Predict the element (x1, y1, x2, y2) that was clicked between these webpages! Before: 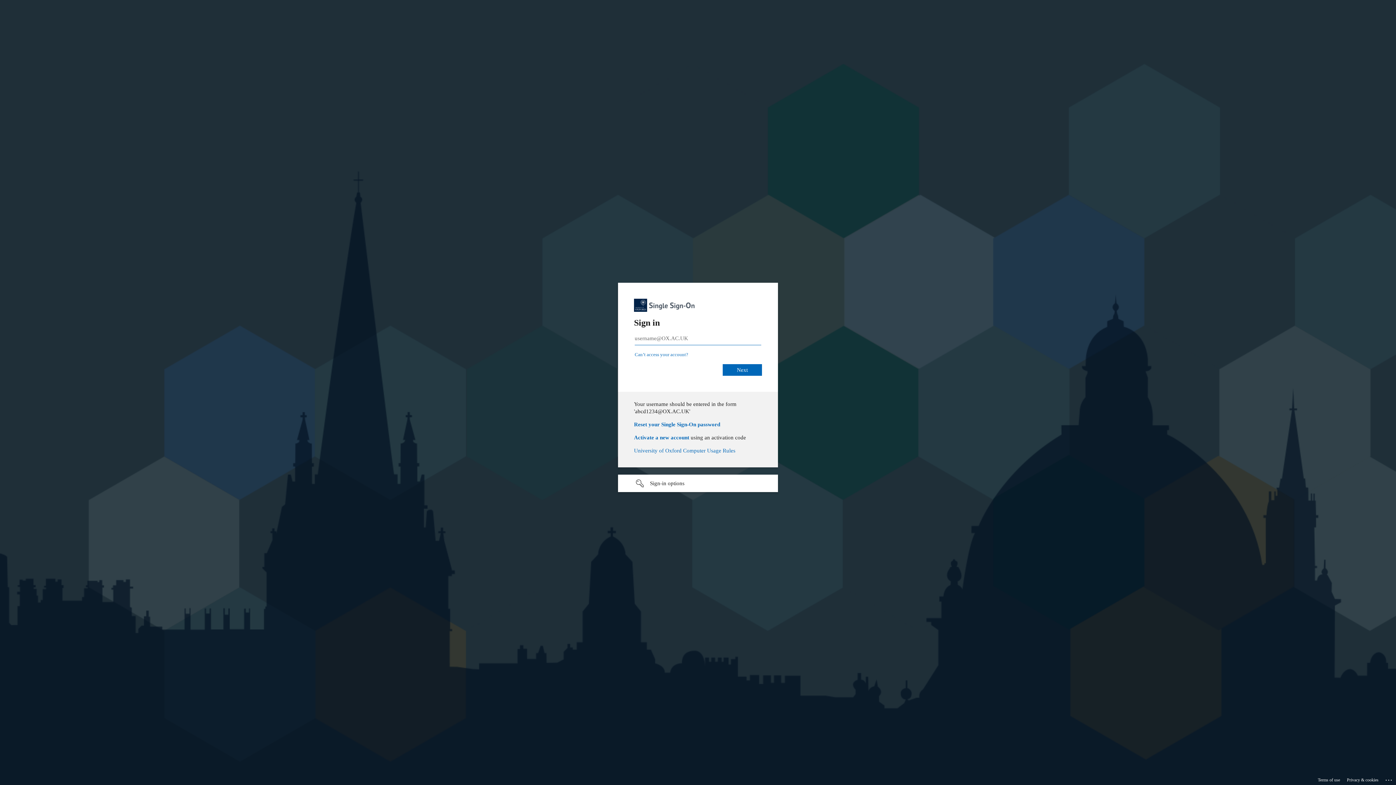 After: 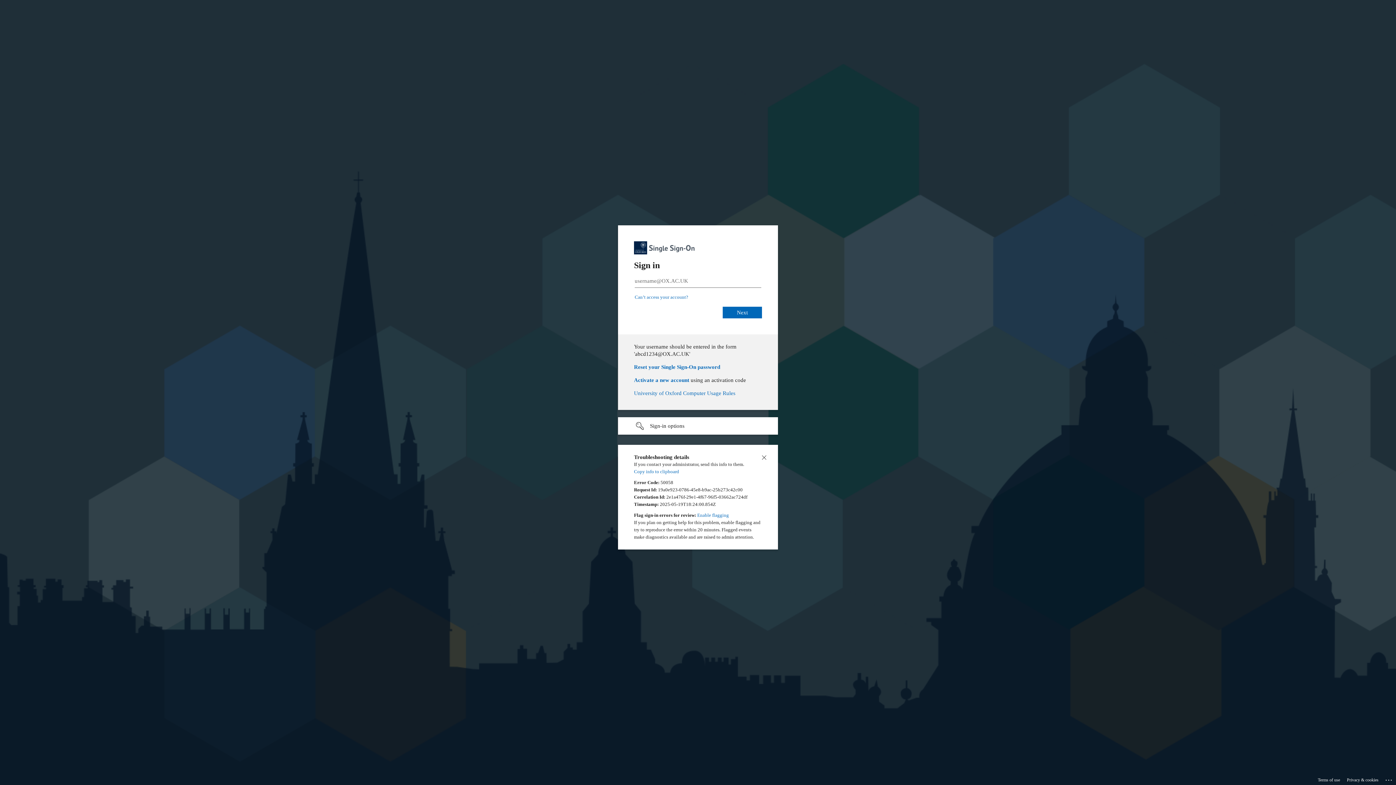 Action: label: Click here for troubleshooting information bbox: (1385, 775, 1393, 783)